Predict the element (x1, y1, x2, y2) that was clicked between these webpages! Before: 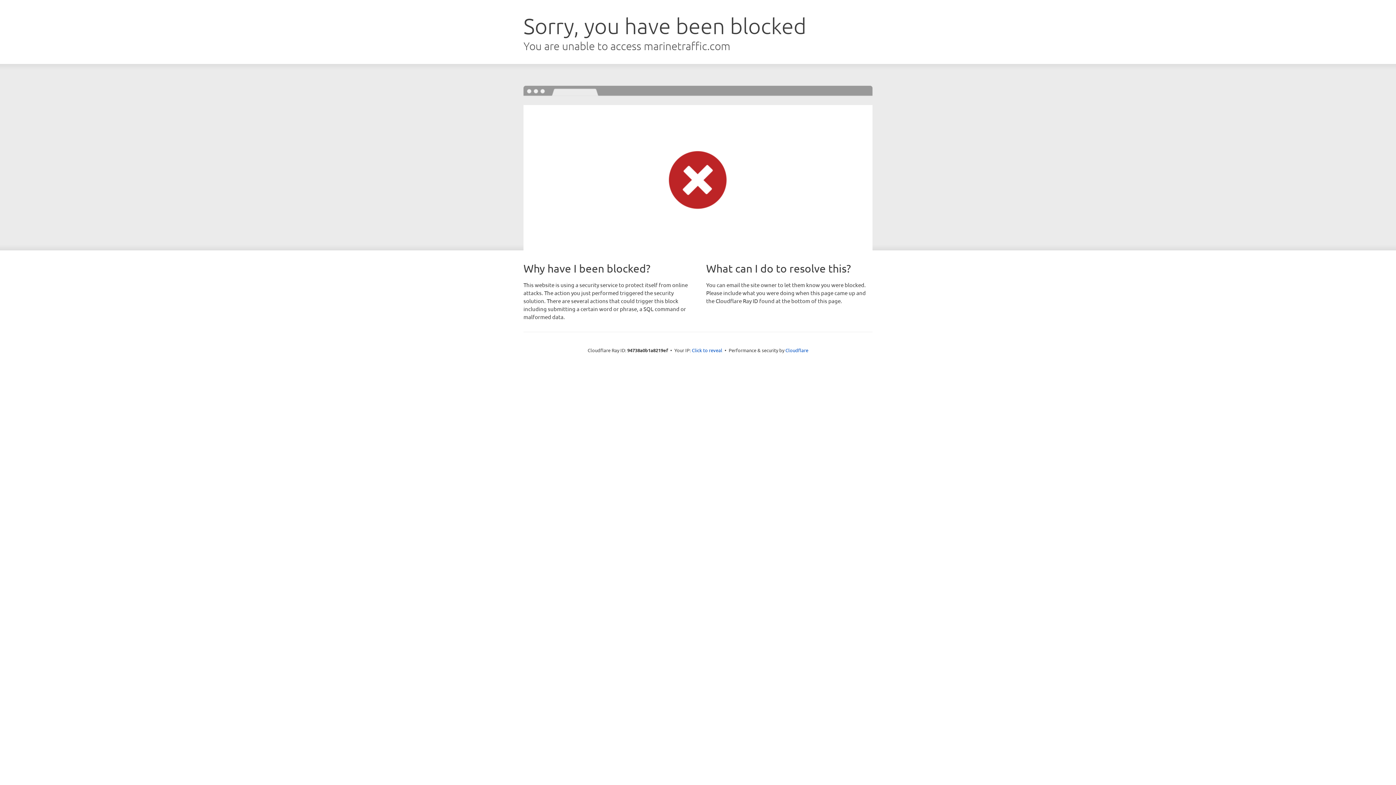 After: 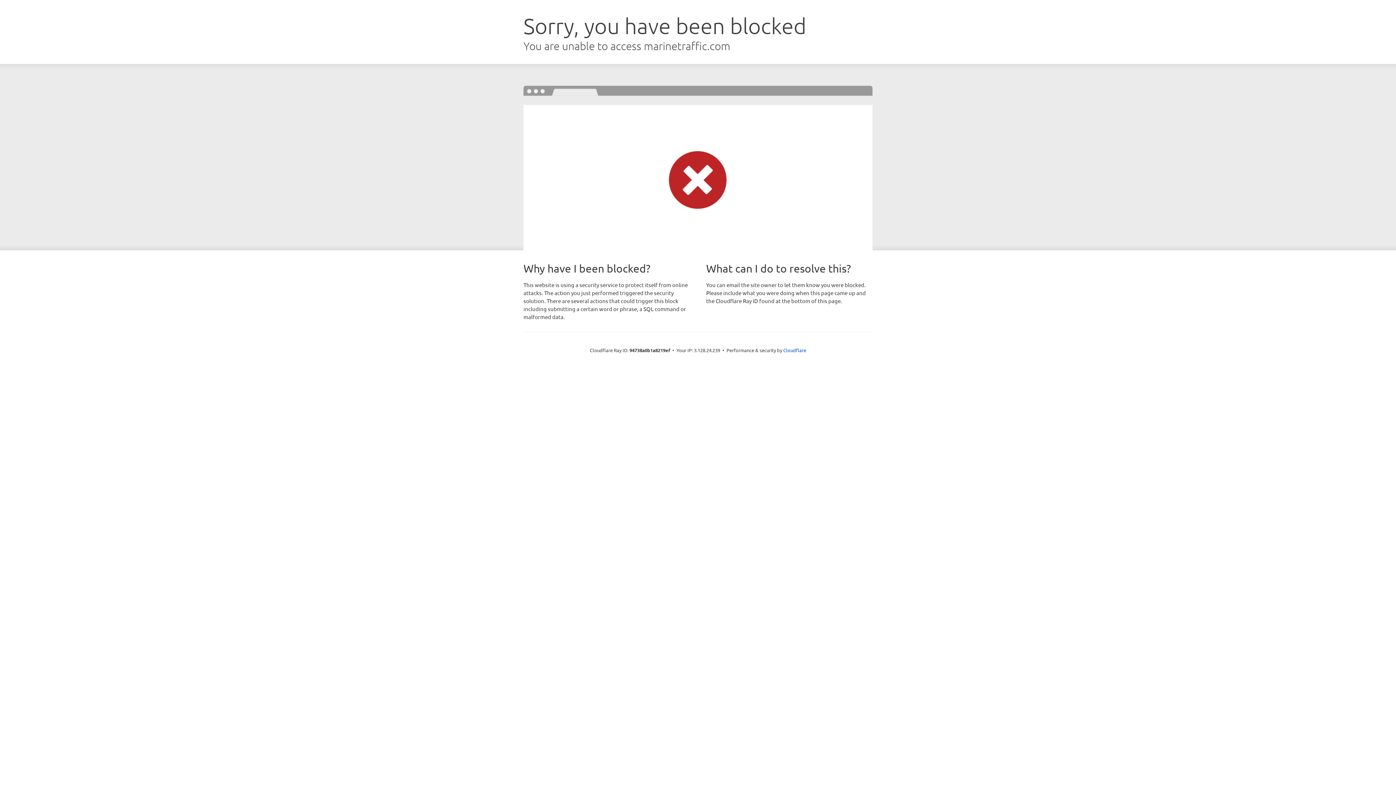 Action: bbox: (692, 346, 722, 353) label: Click to reveal